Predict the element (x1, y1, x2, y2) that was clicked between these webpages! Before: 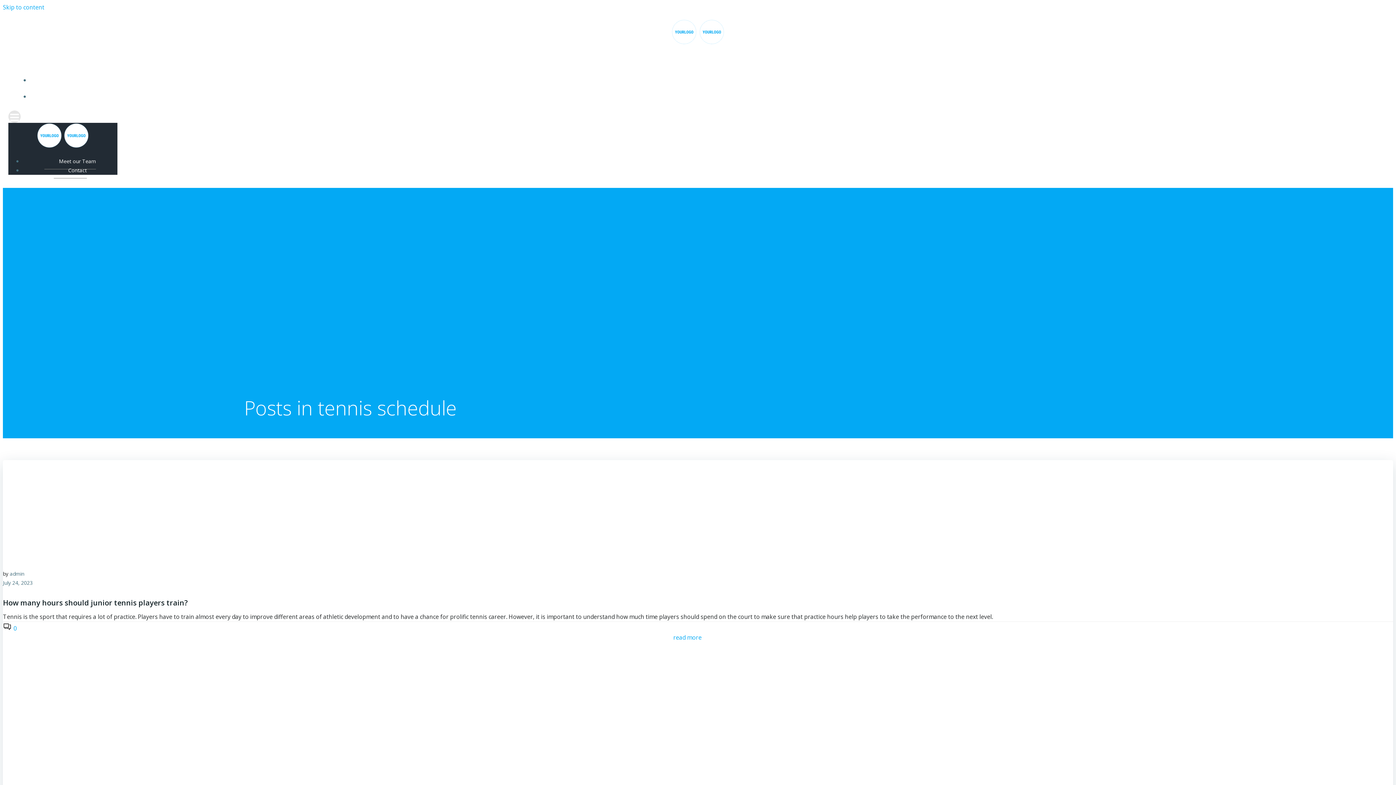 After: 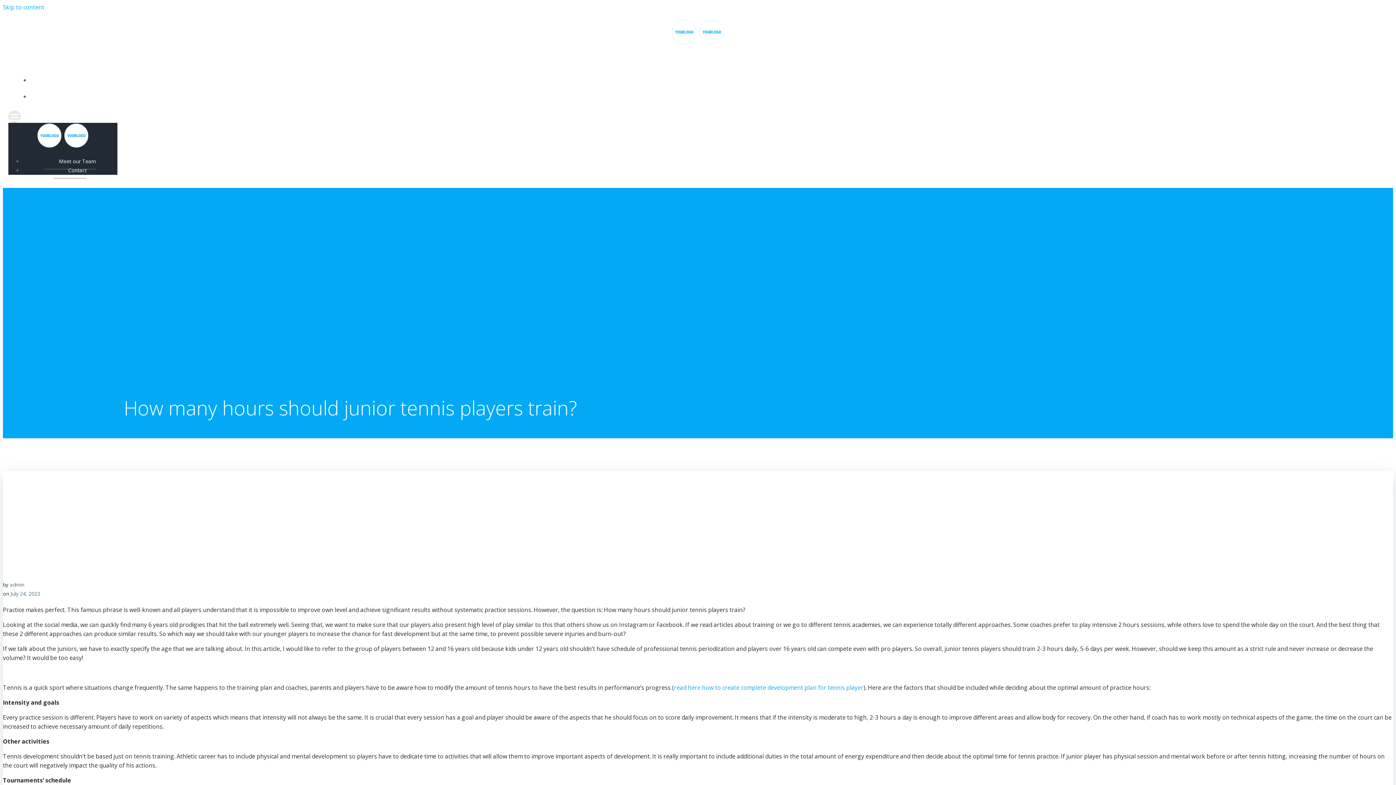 Action: label: How many hours should junior tennis players train? bbox: (2, 597, 1393, 609)